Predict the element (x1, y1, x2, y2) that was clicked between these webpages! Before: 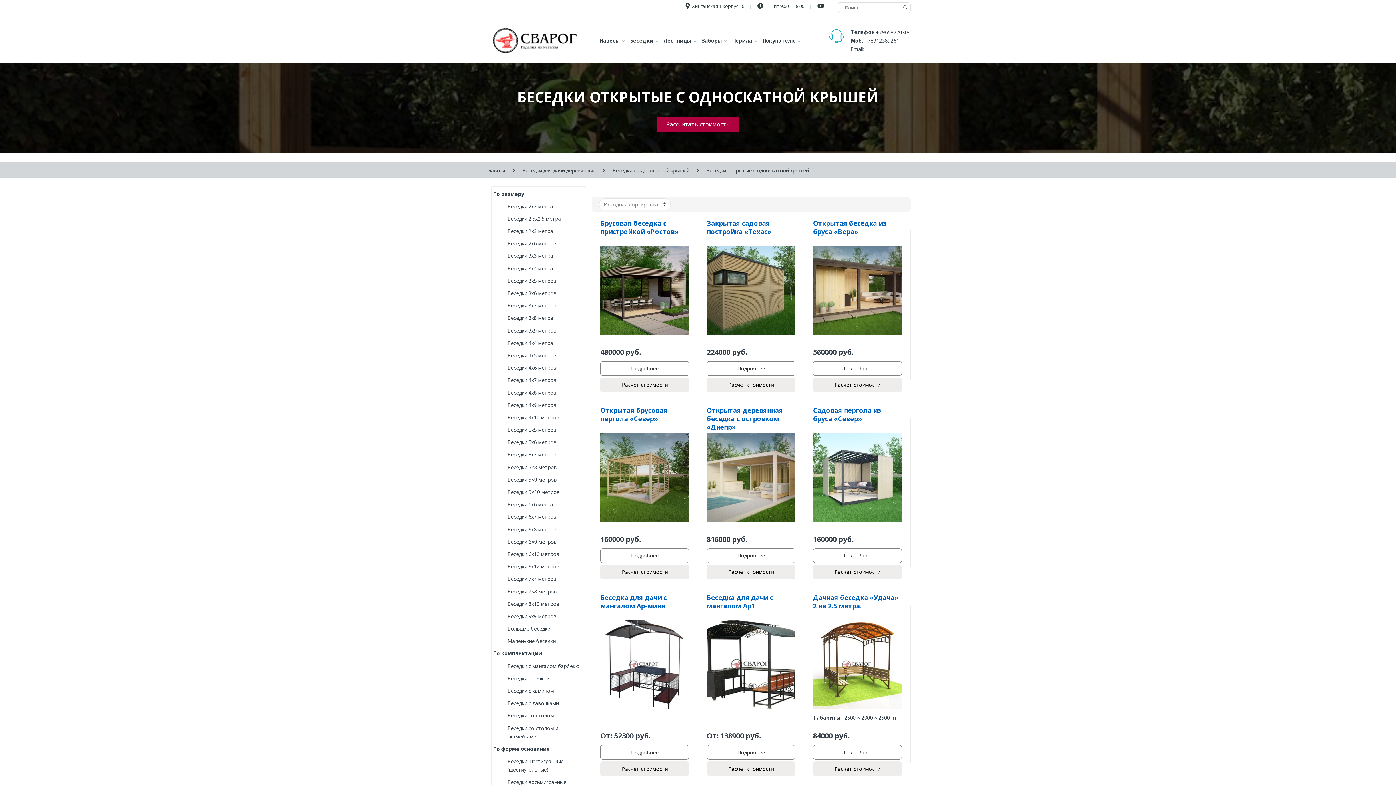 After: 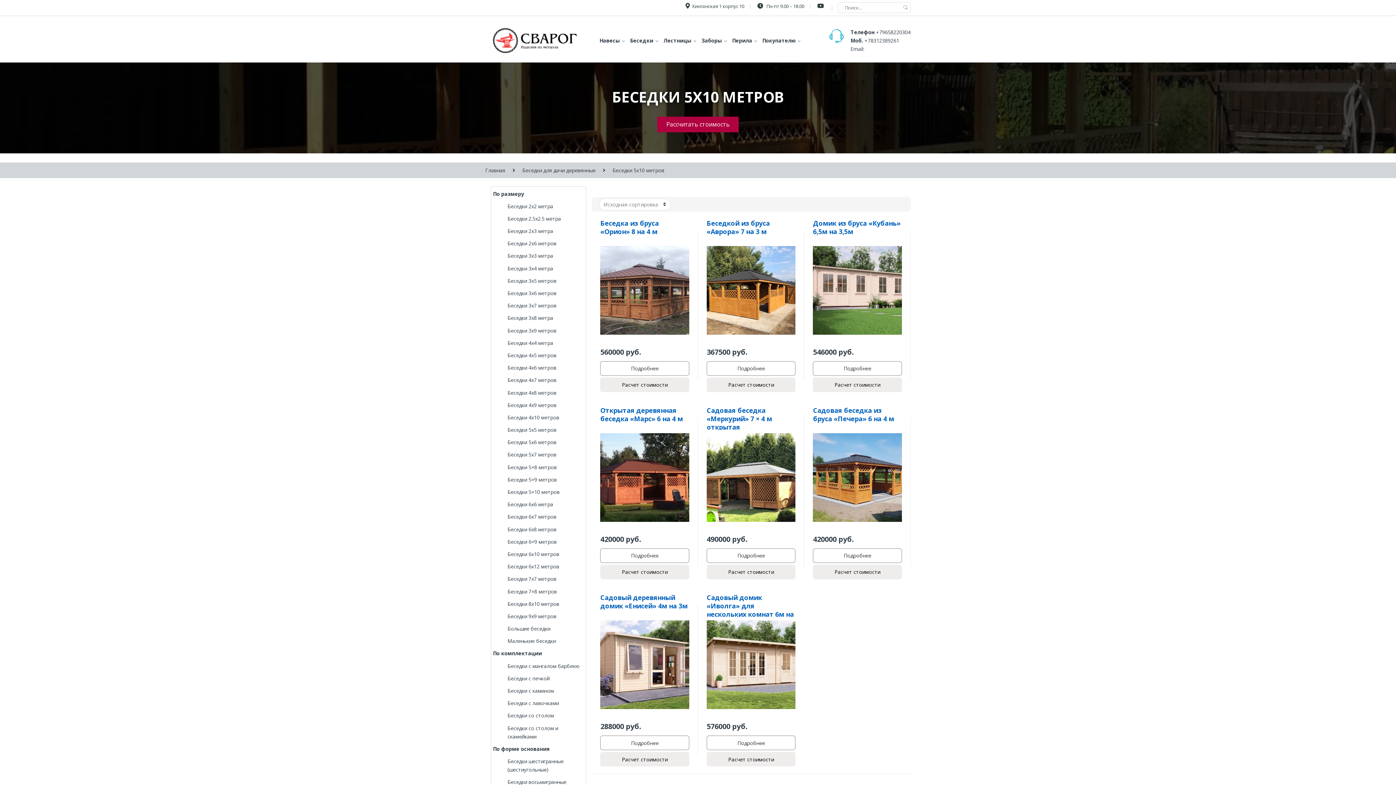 Action: bbox: (507, 485, 584, 498) label: Беседки 5×10 метров